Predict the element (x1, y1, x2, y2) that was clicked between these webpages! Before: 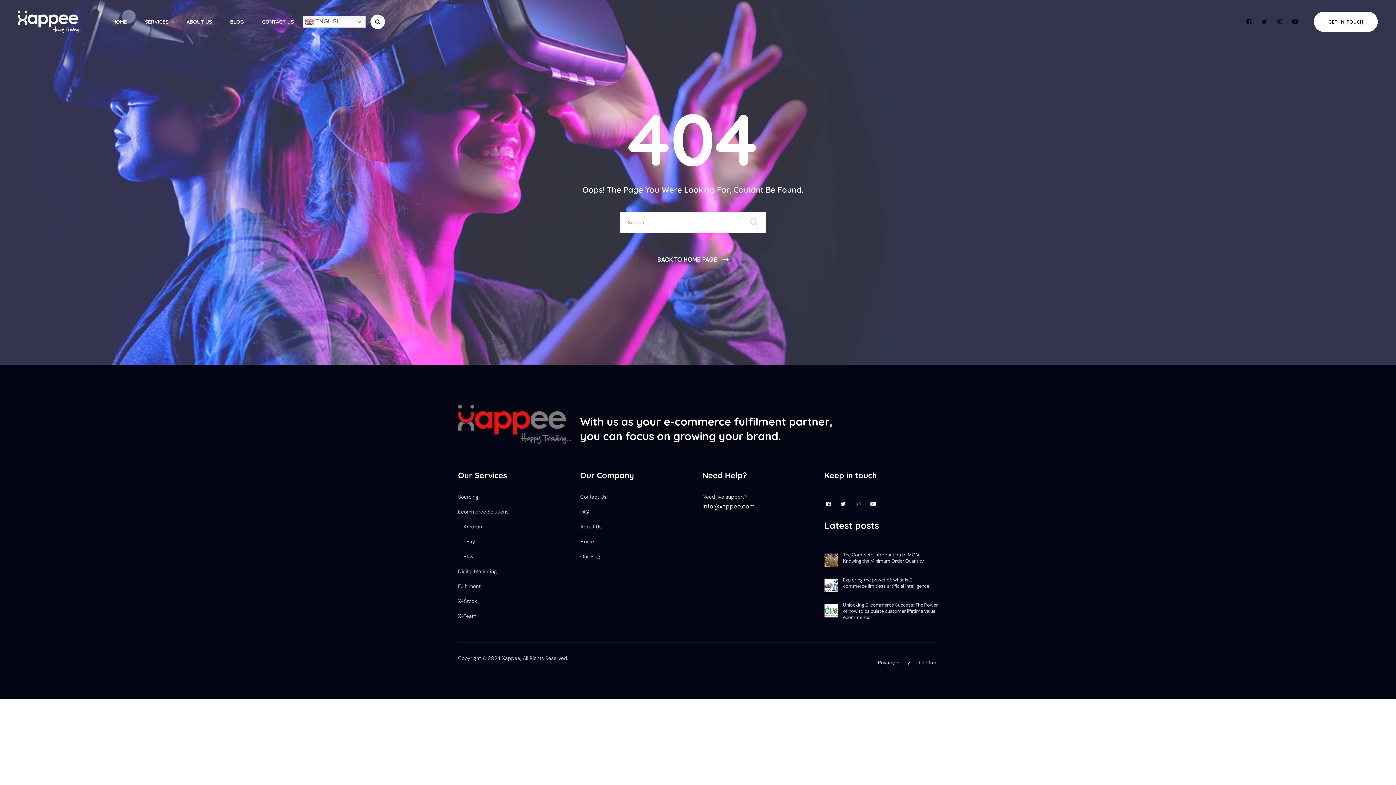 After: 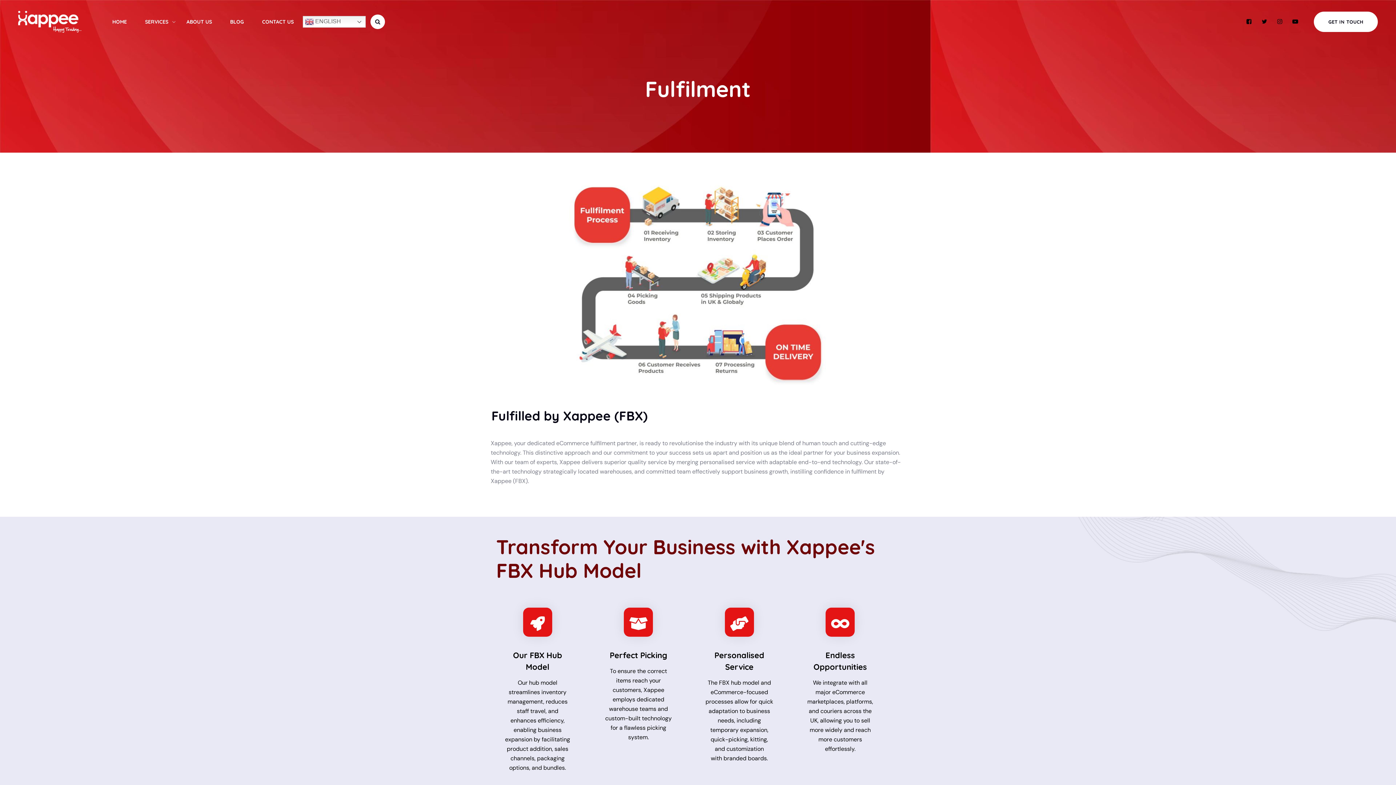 Action: label: Fulfilment bbox: (458, 581, 480, 591)